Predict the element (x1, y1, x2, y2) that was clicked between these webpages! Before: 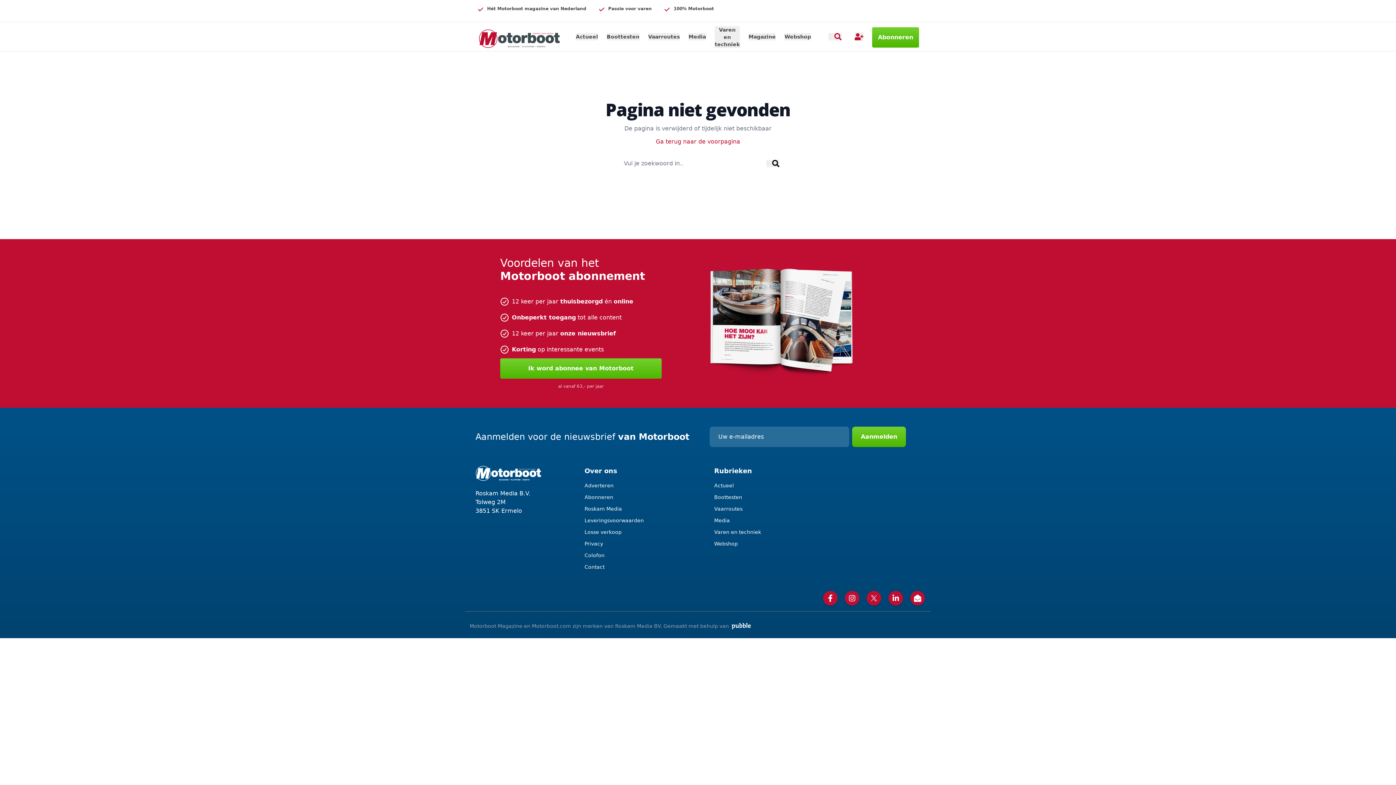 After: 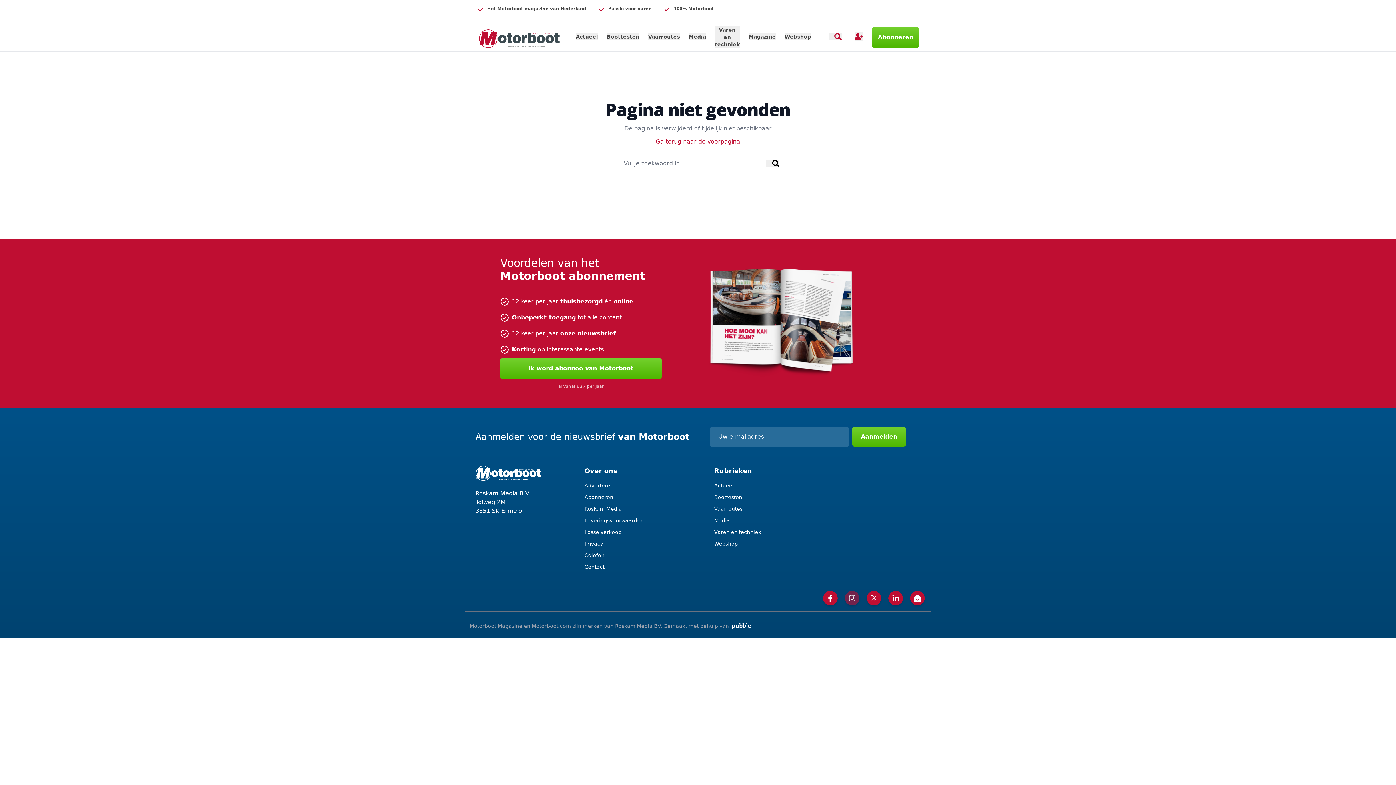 Action: bbox: (848, 594, 856, 602)